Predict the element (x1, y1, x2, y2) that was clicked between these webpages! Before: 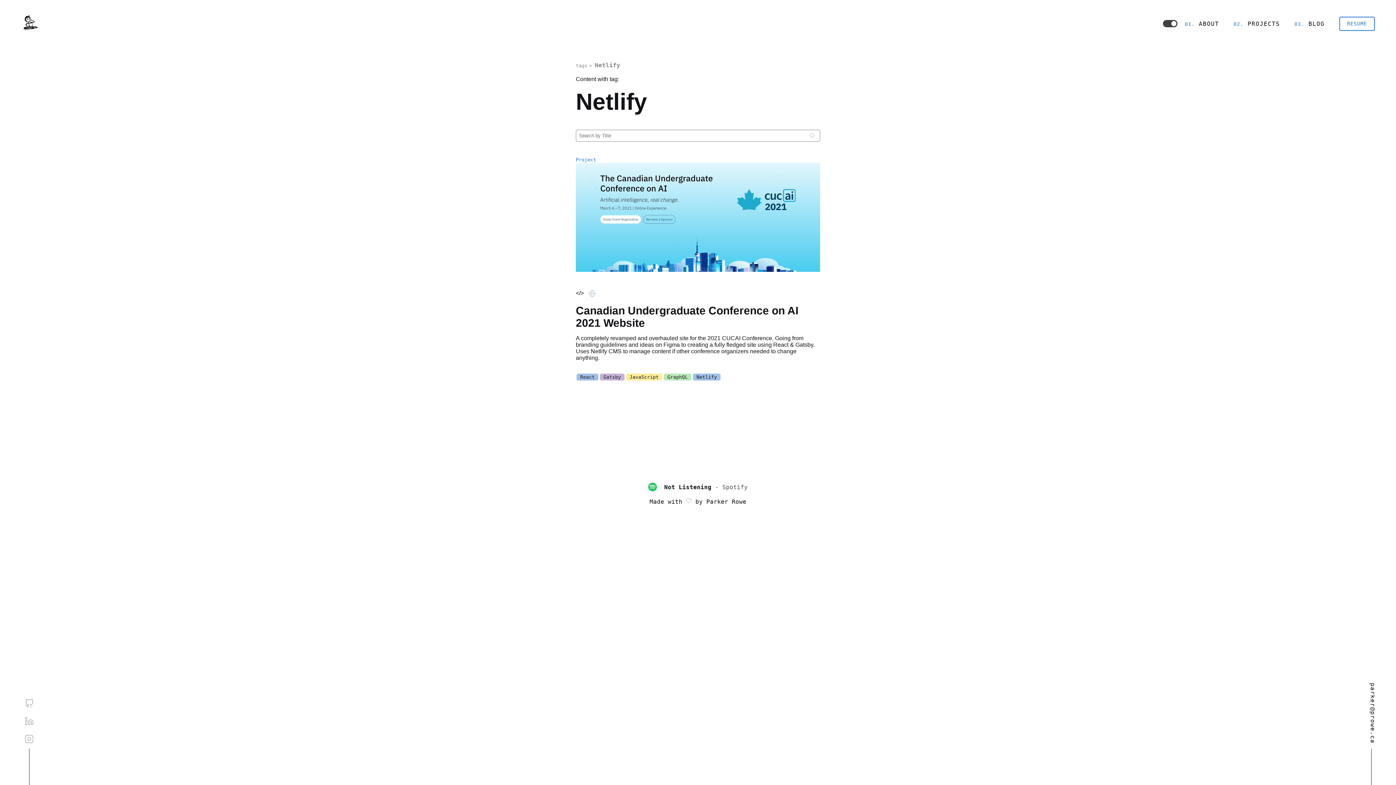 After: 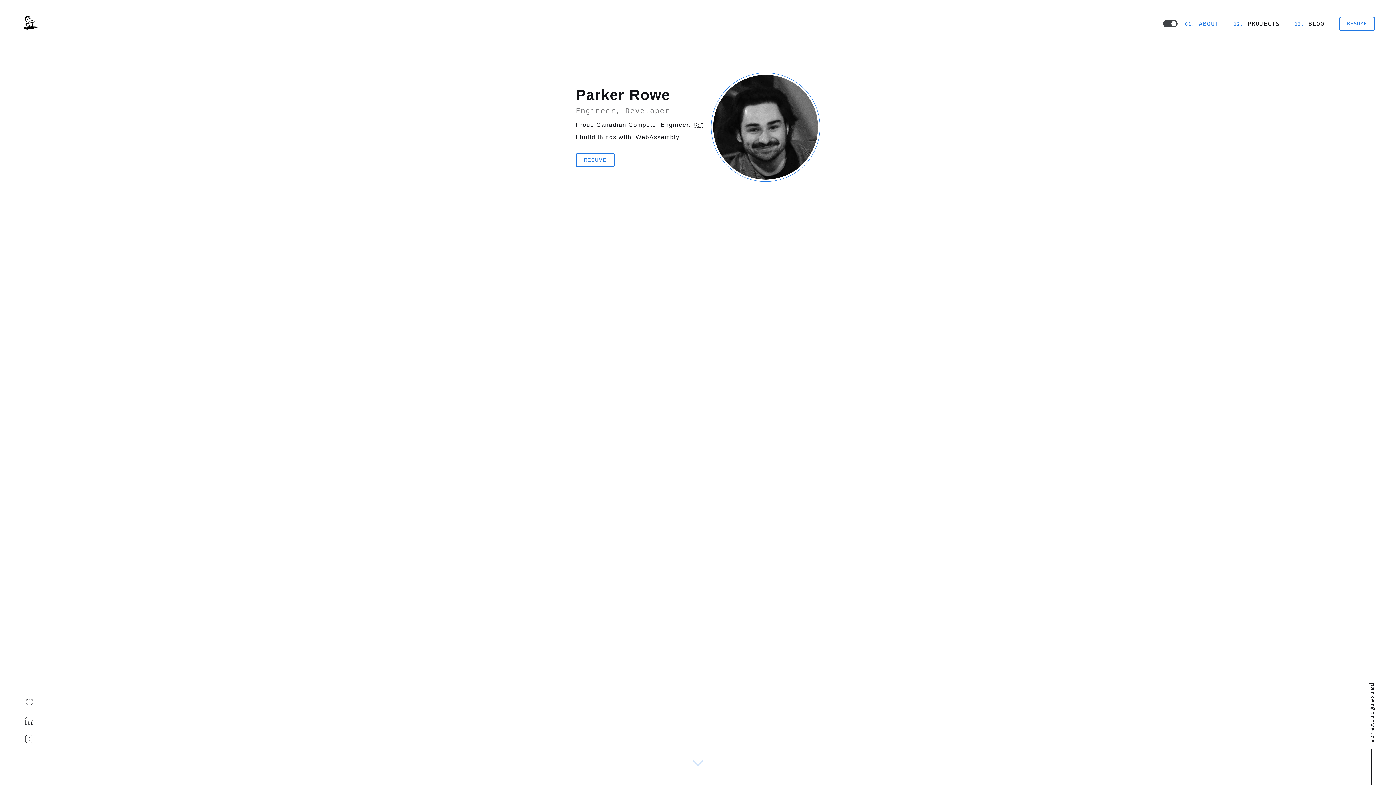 Action: bbox: (20, 13, 39, 33)